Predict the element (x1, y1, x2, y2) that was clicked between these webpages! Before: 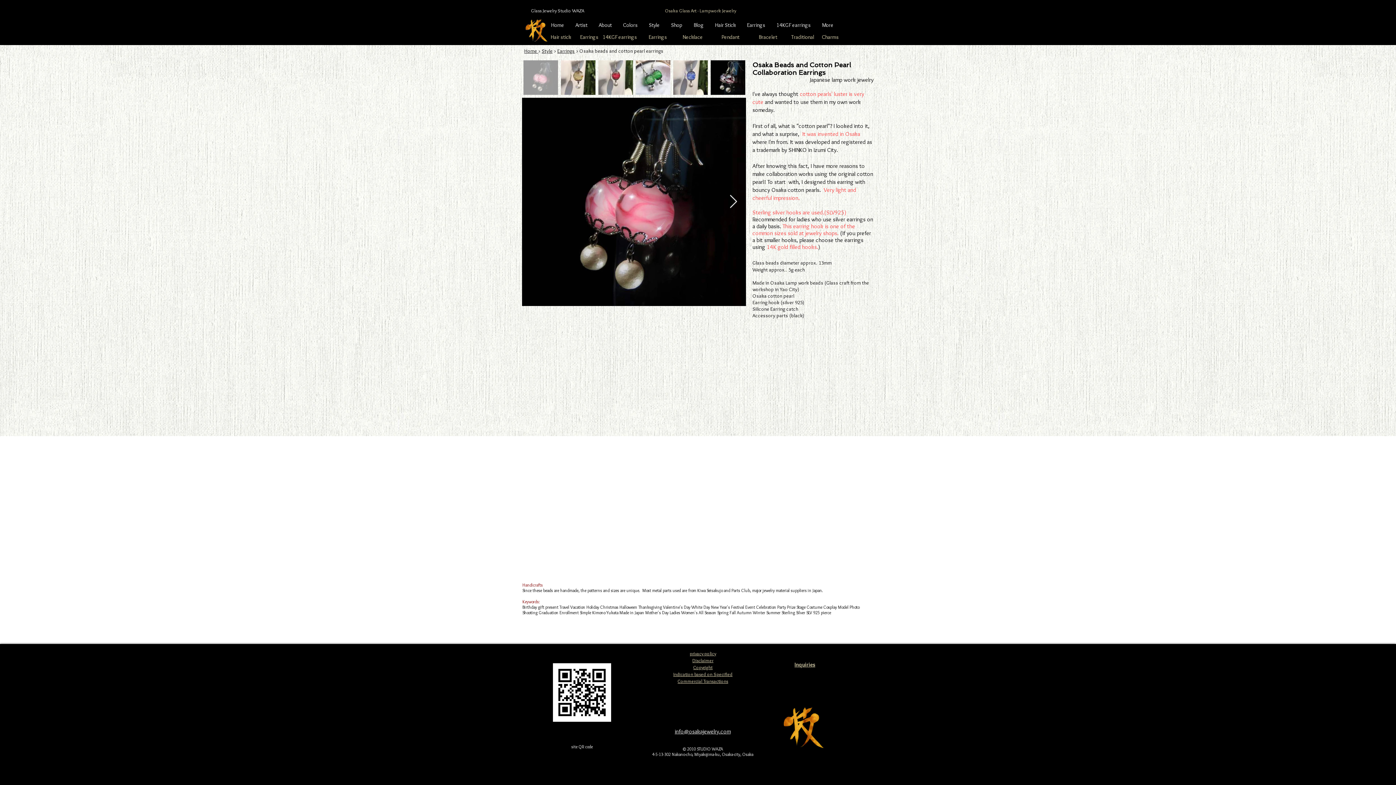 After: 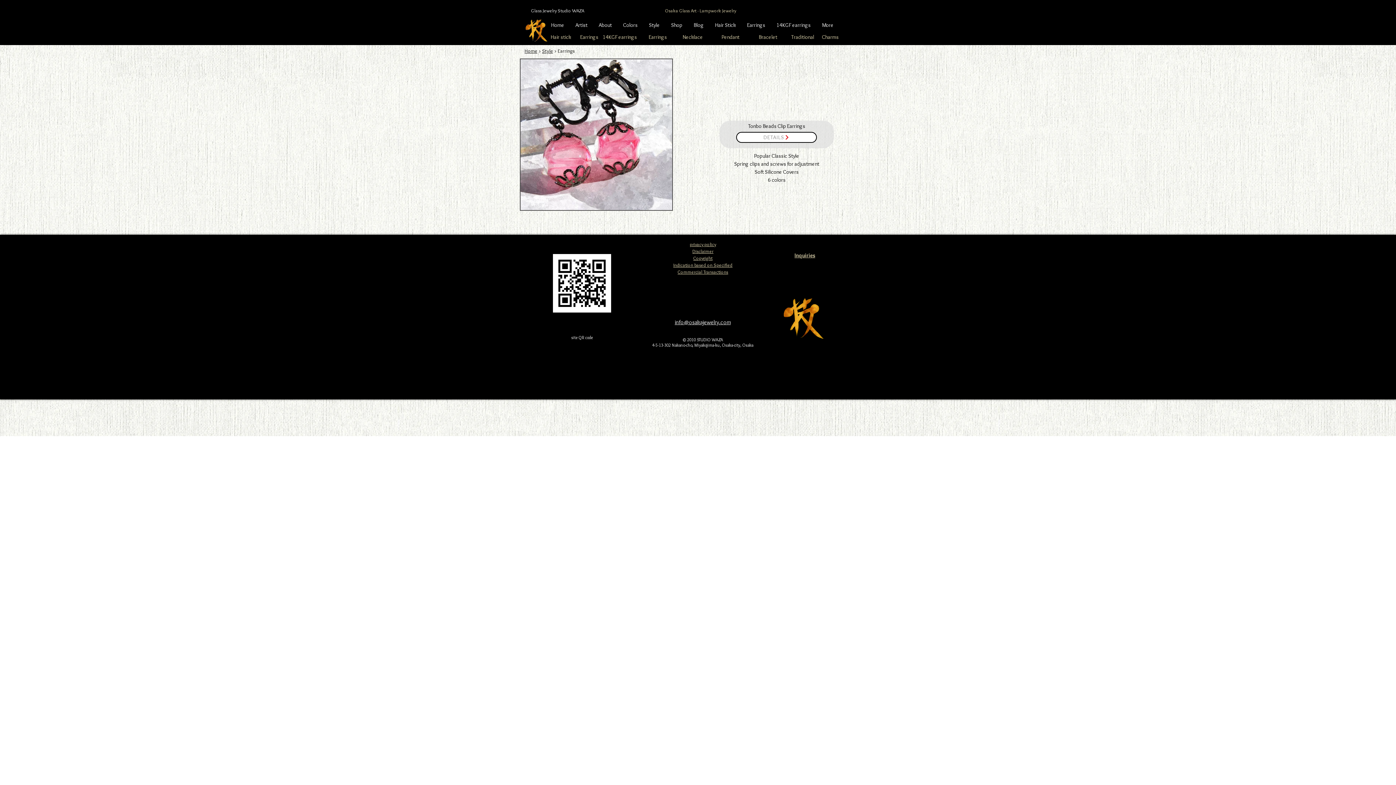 Action: bbox: (648, 33, 667, 40) label: Earrings